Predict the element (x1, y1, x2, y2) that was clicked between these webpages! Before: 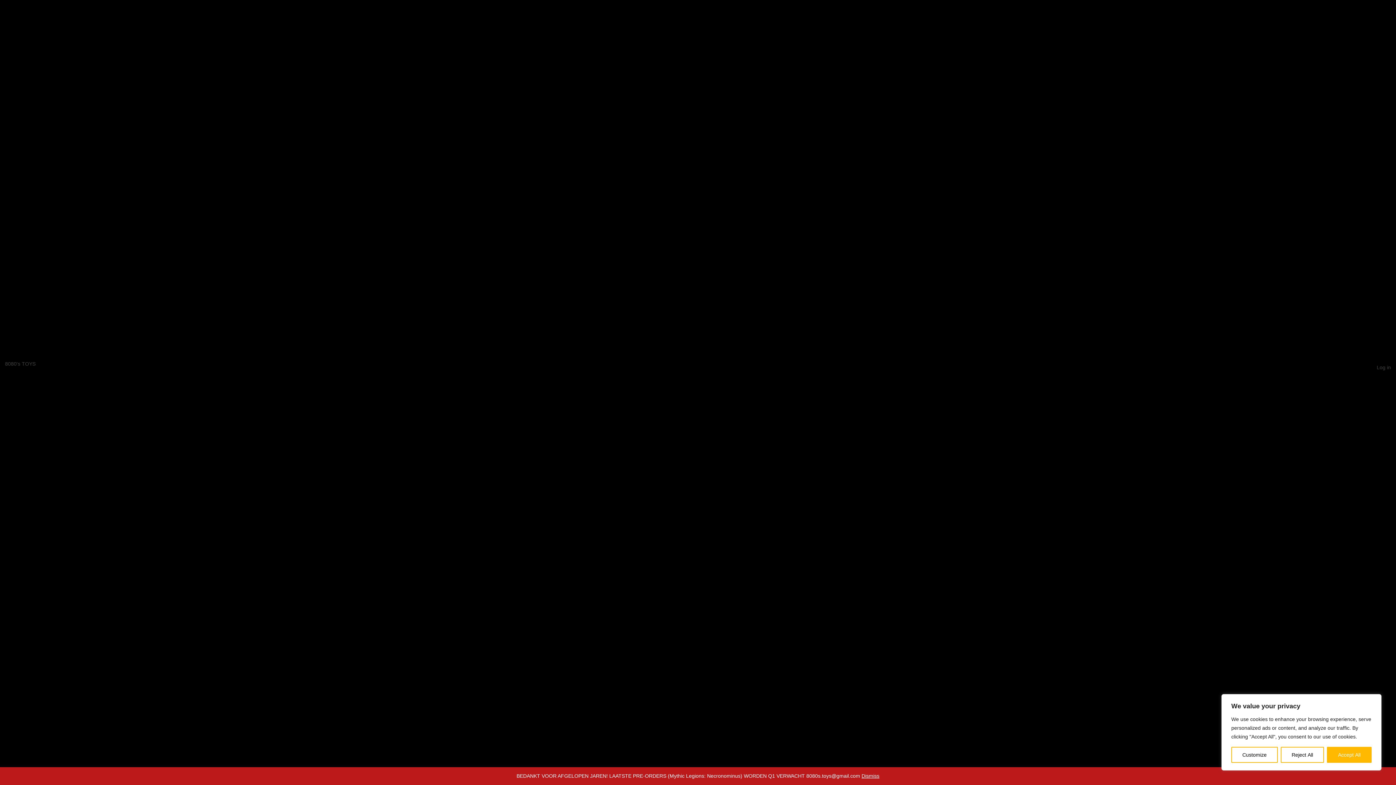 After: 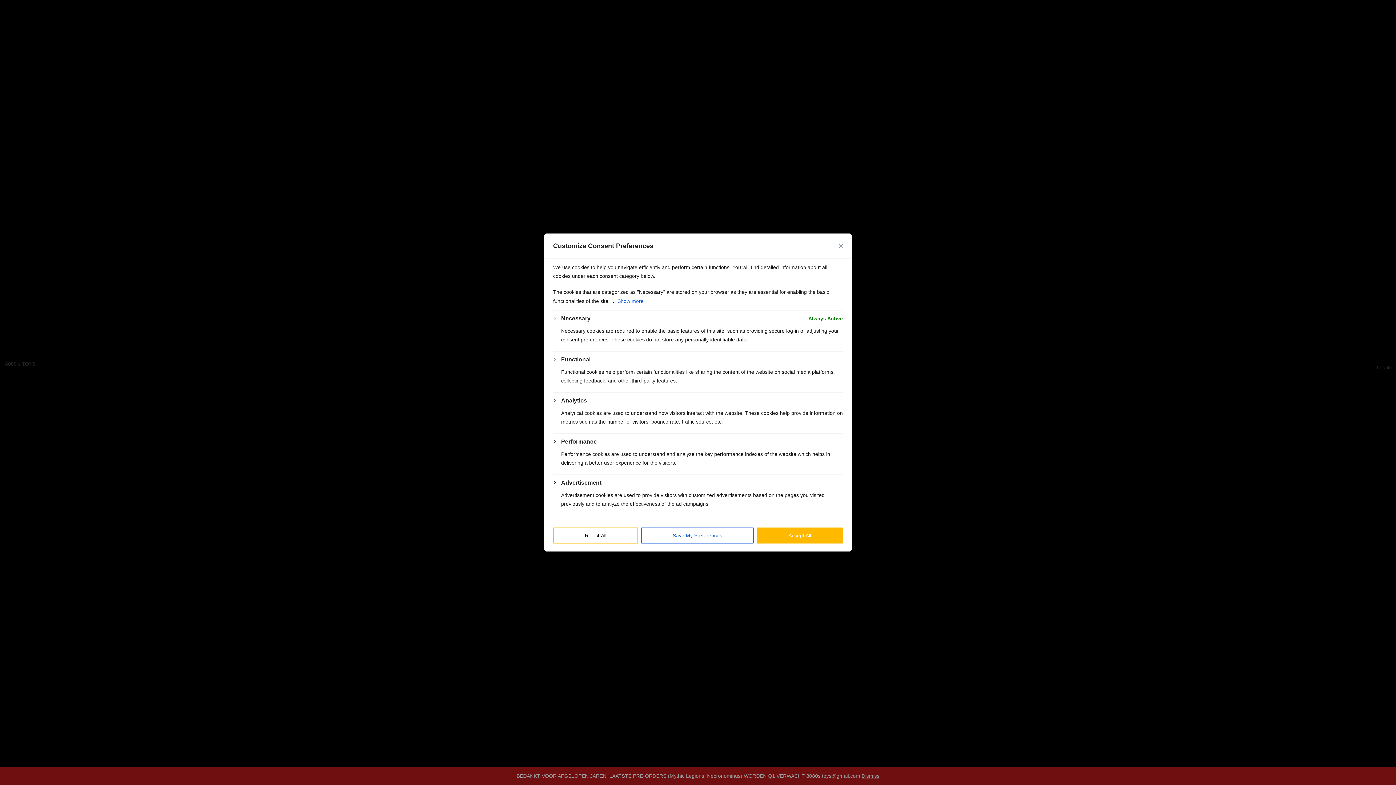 Action: bbox: (1231, 747, 1278, 763) label: Customize